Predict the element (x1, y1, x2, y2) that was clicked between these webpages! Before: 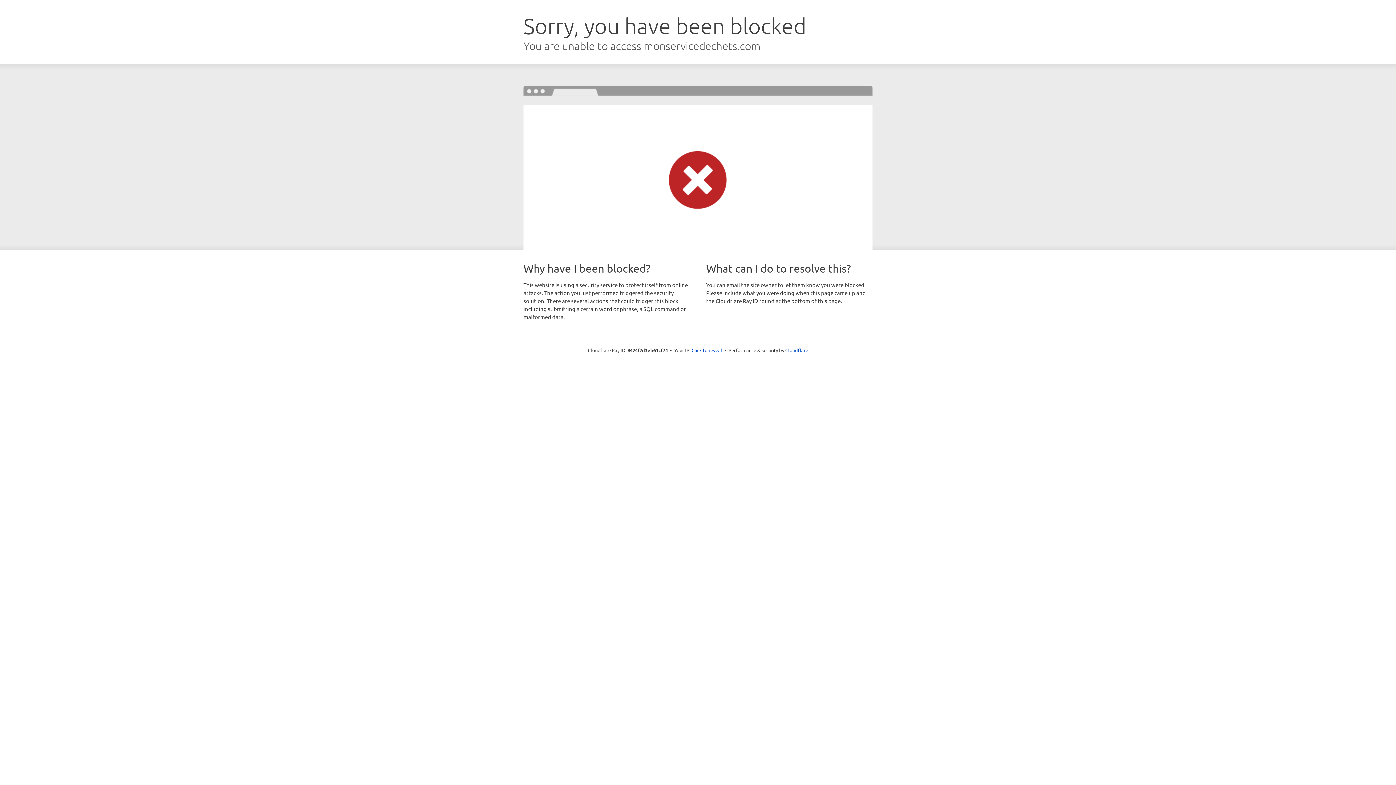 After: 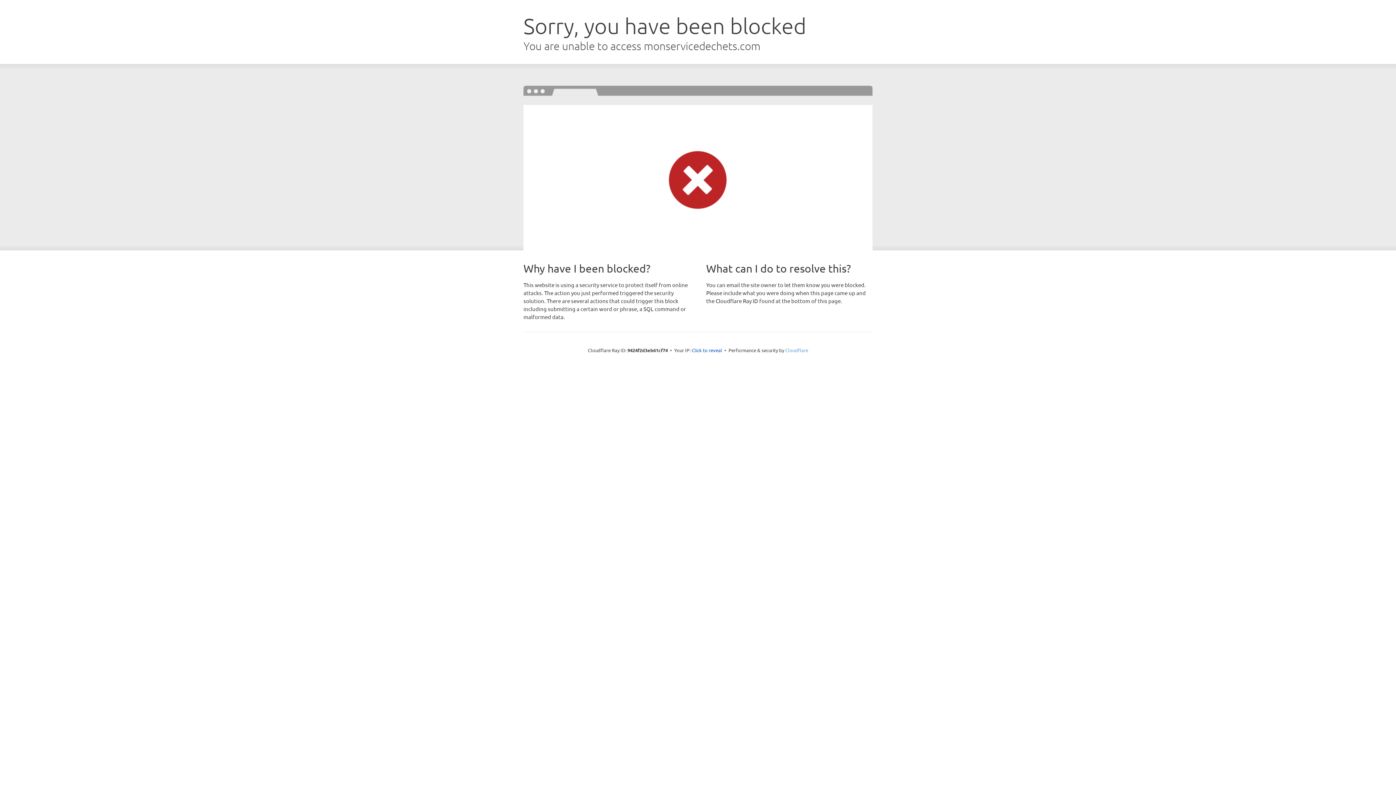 Action: label: Cloudflare bbox: (785, 347, 808, 353)